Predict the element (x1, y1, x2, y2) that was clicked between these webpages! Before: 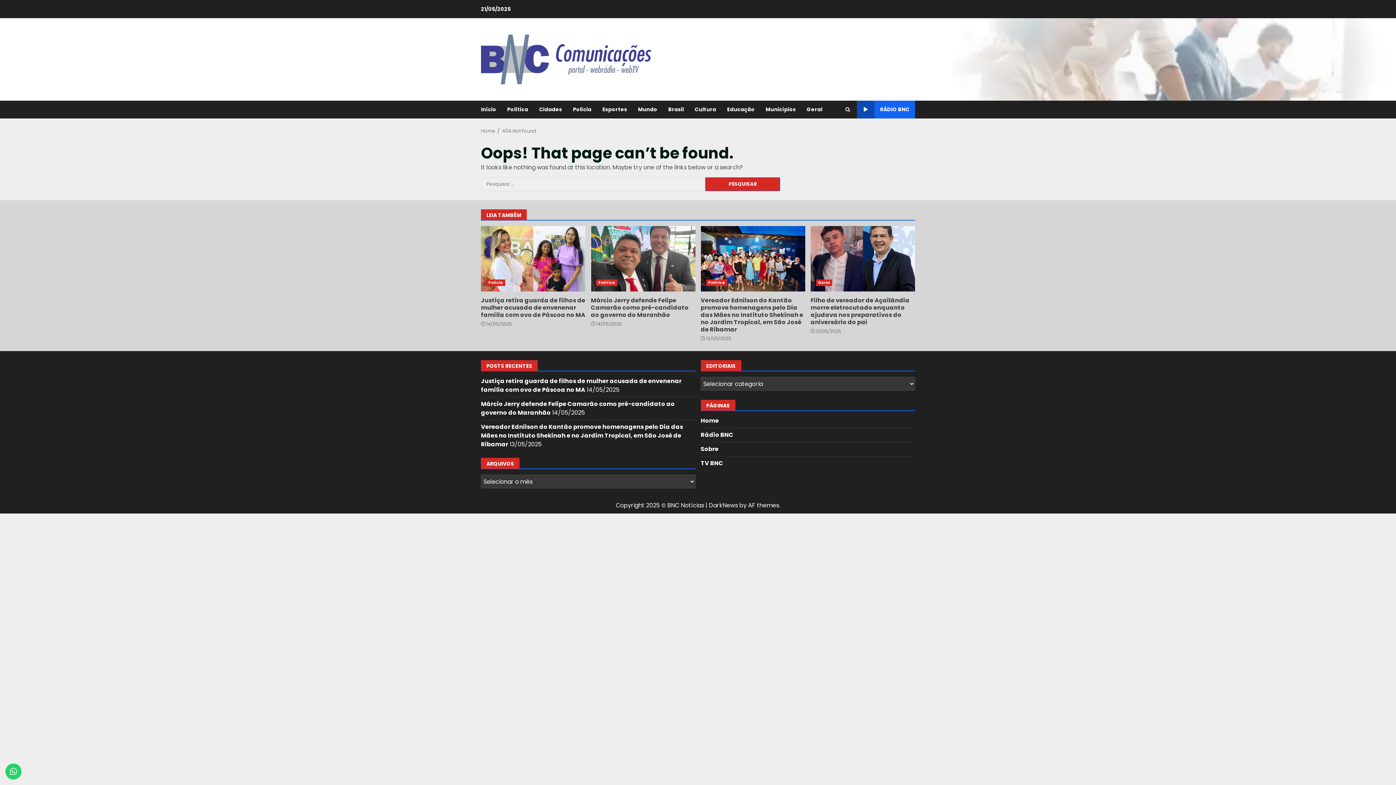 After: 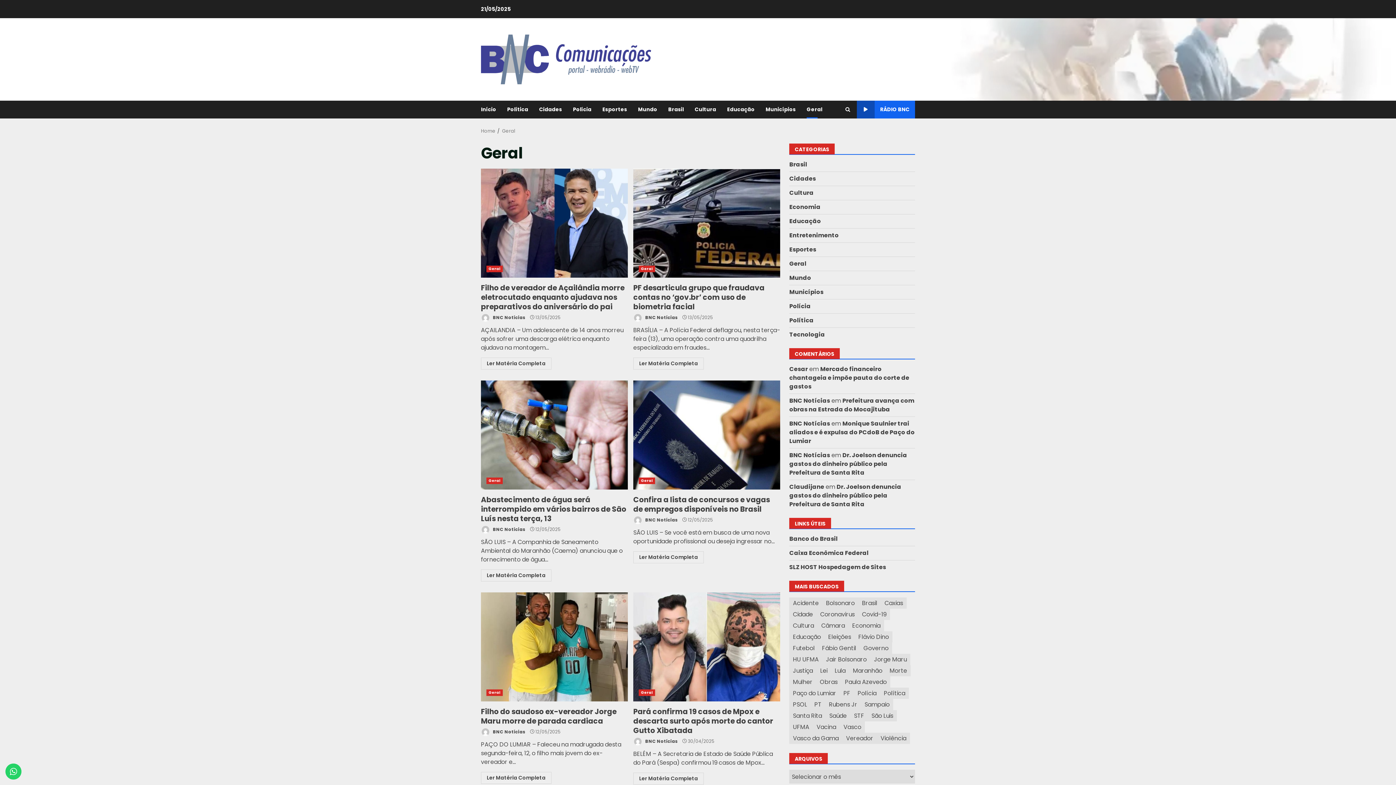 Action: bbox: (816, 279, 832, 286) label: Geral